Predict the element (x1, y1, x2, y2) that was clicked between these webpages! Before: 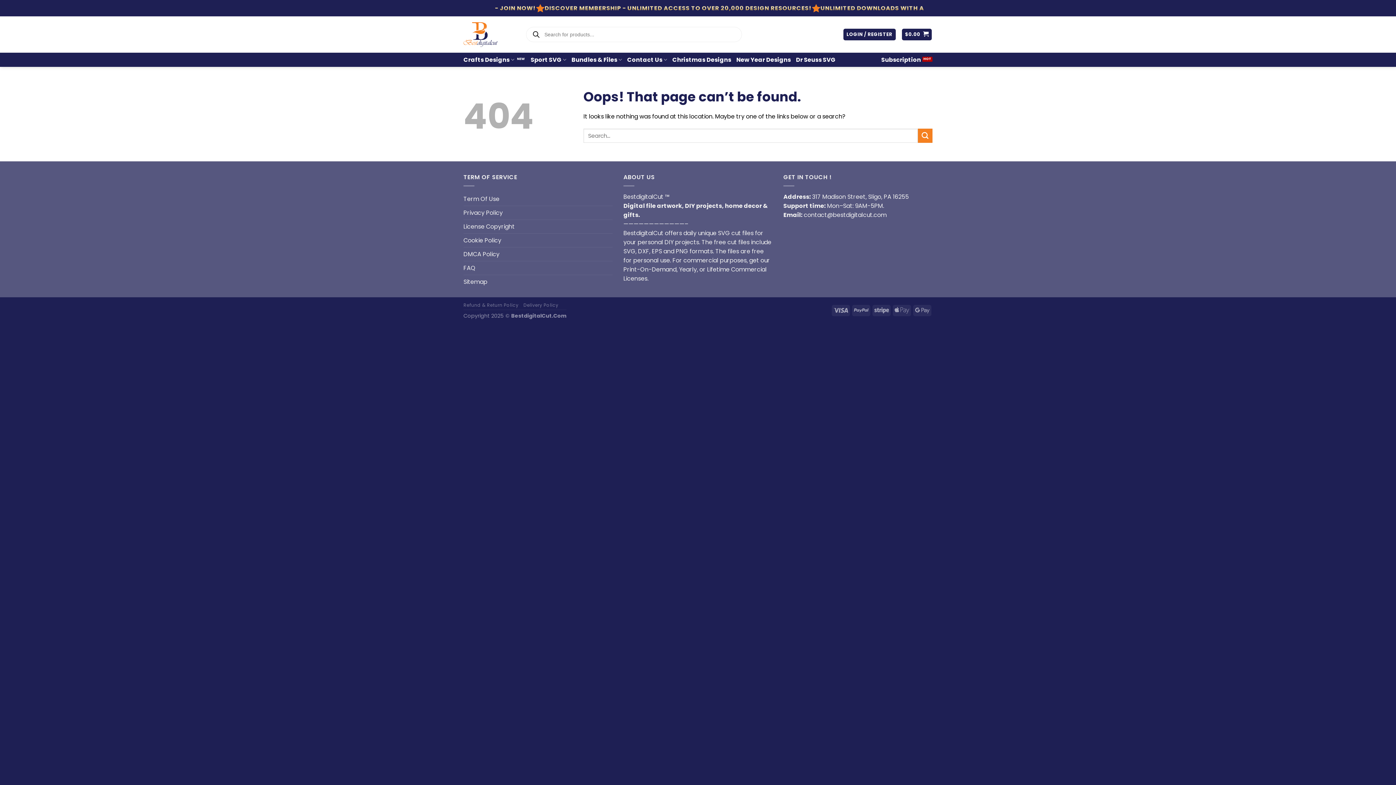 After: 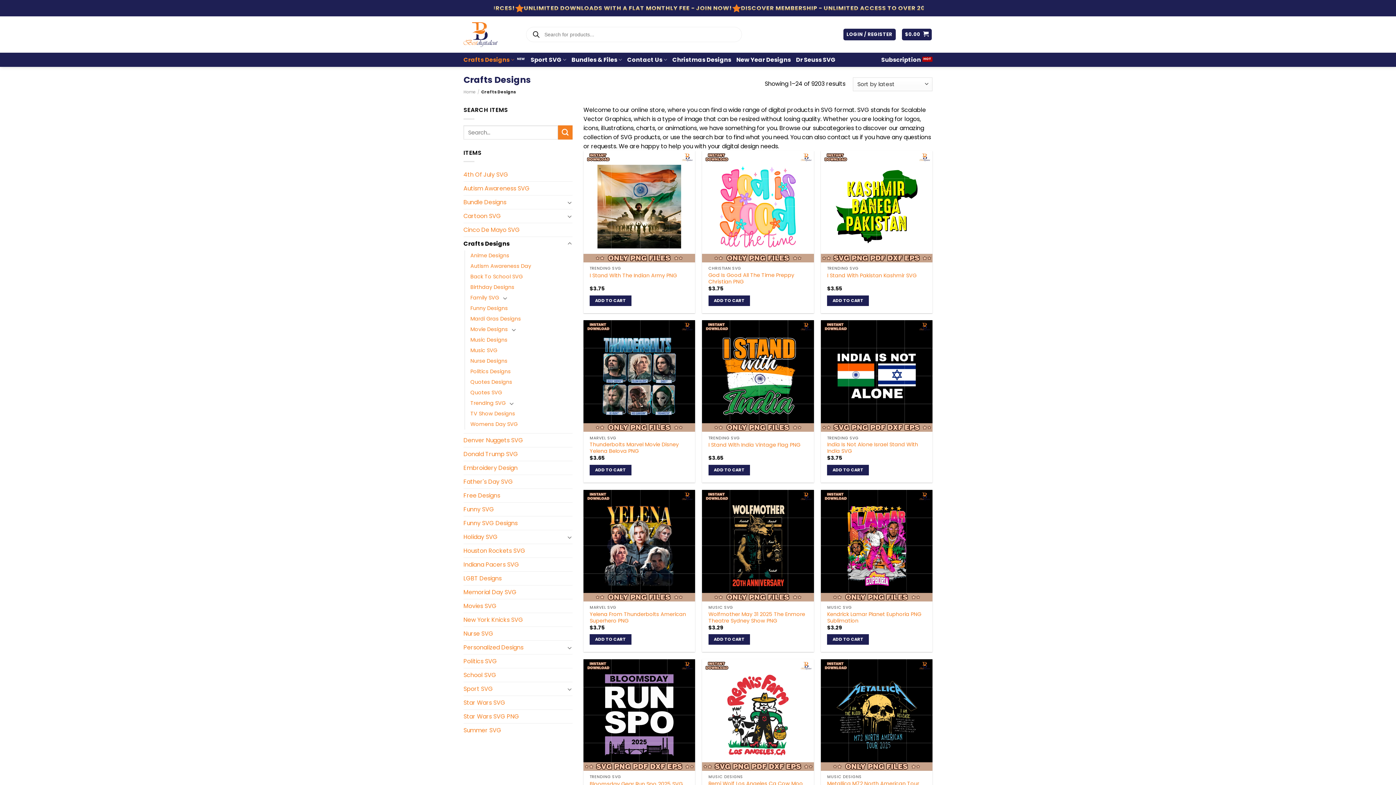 Action: bbox: (463, 52, 525, 66) label: Crafts Designs